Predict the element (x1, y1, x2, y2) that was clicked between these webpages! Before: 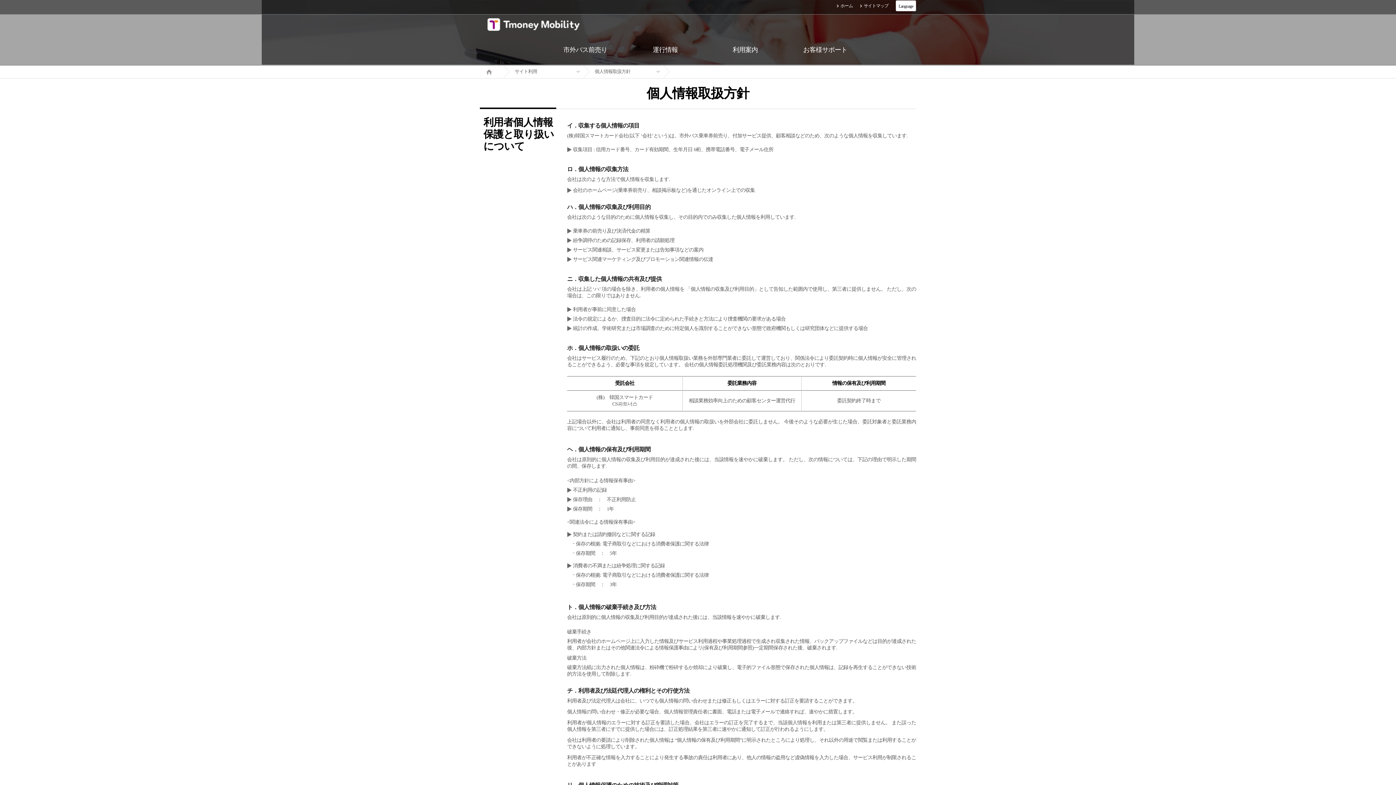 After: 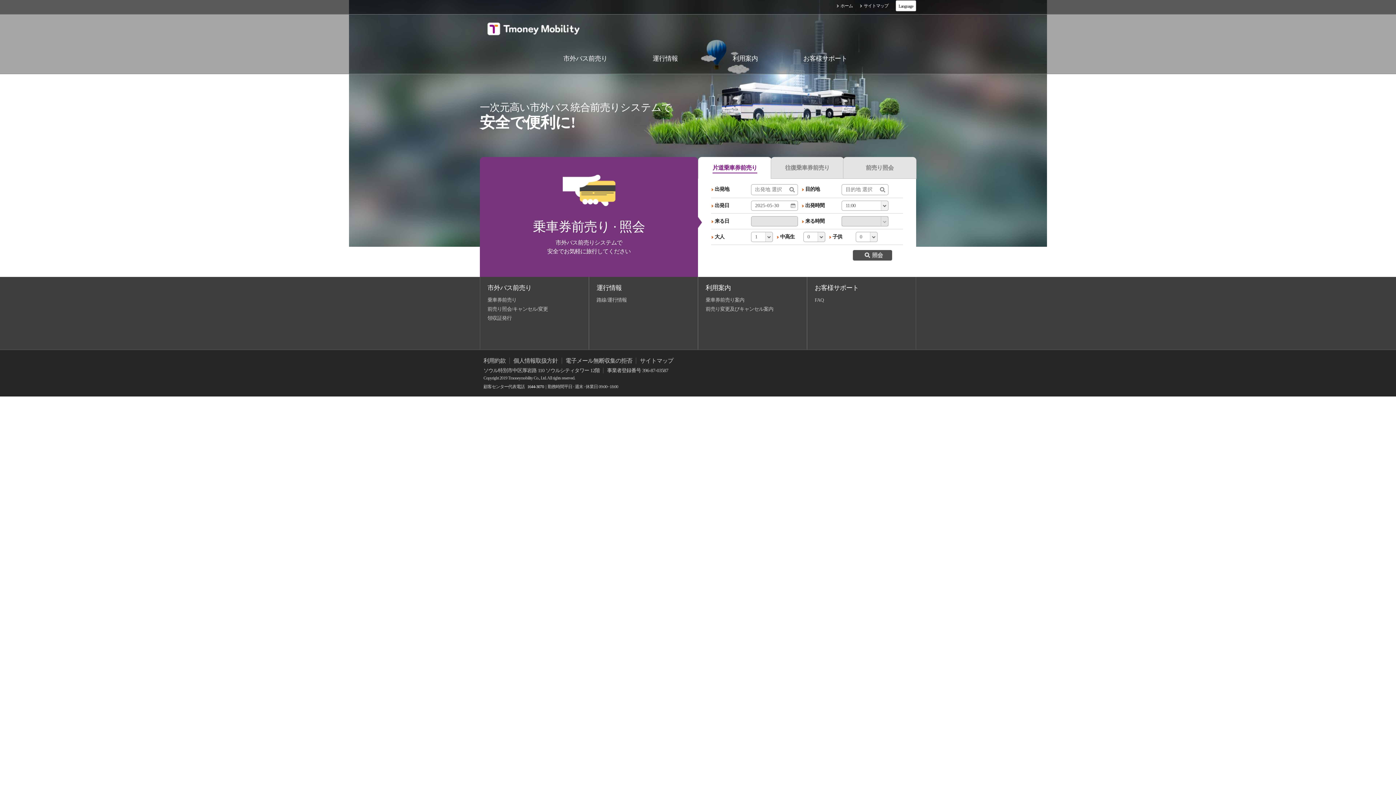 Action: bbox: (480, 65, 504, 76) label: Home